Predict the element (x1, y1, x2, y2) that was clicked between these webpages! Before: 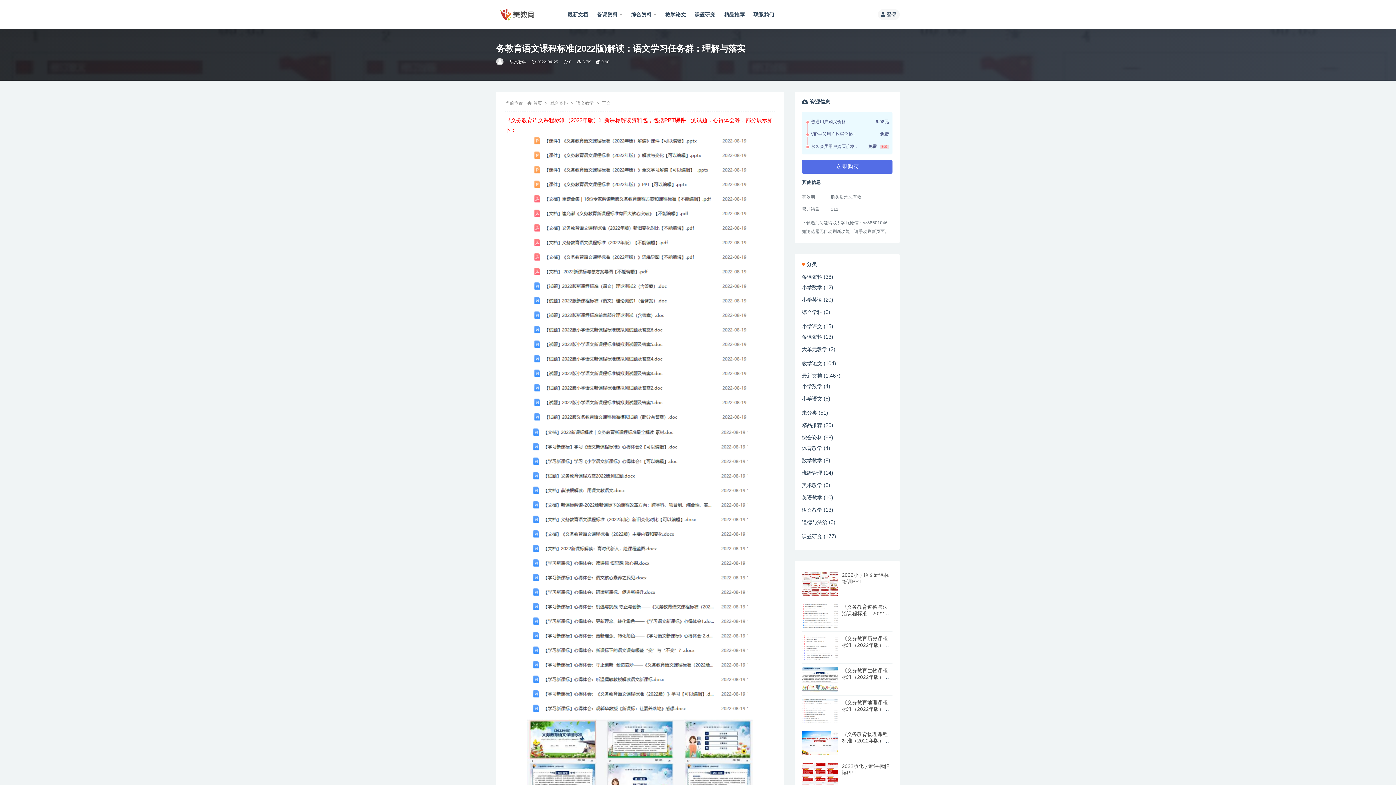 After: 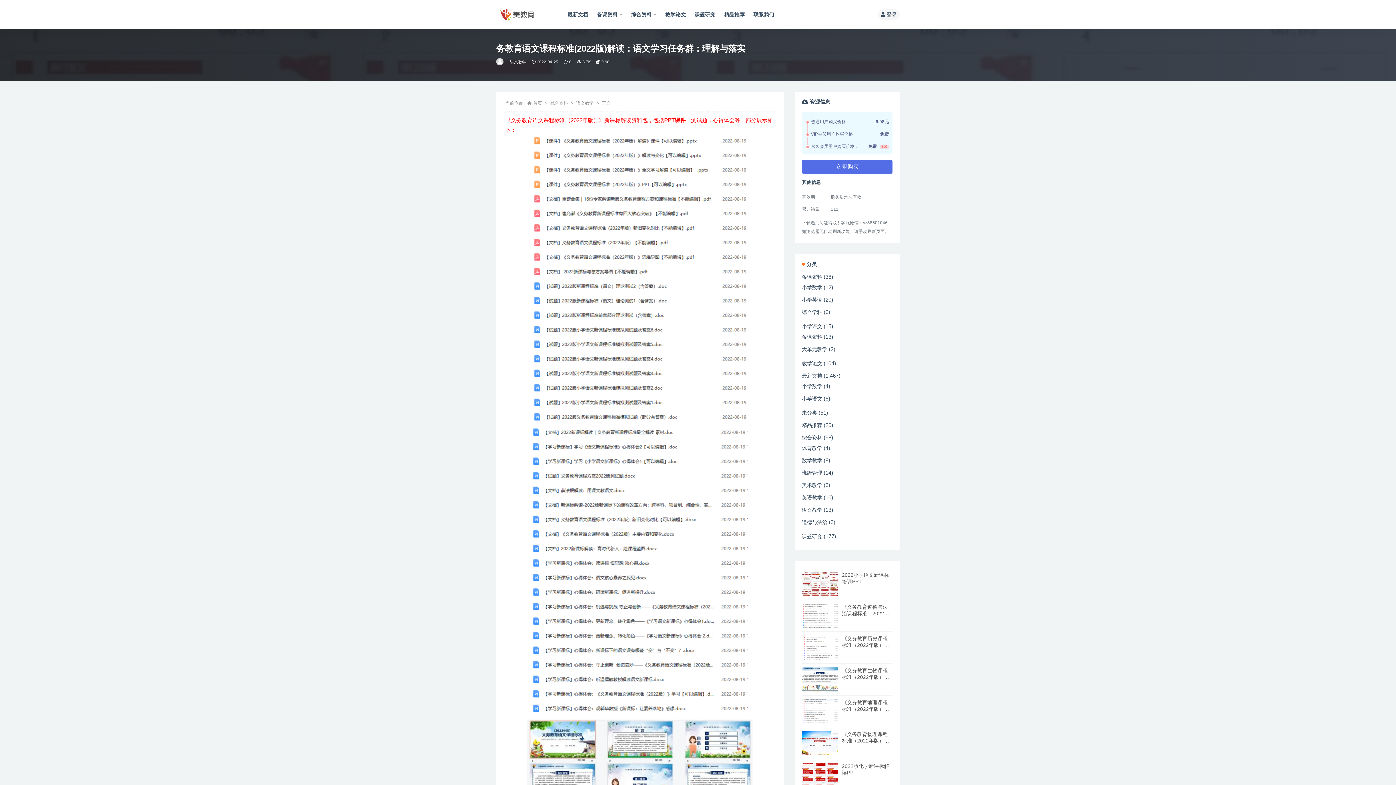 Action: bbox: (802, 635, 838, 659)